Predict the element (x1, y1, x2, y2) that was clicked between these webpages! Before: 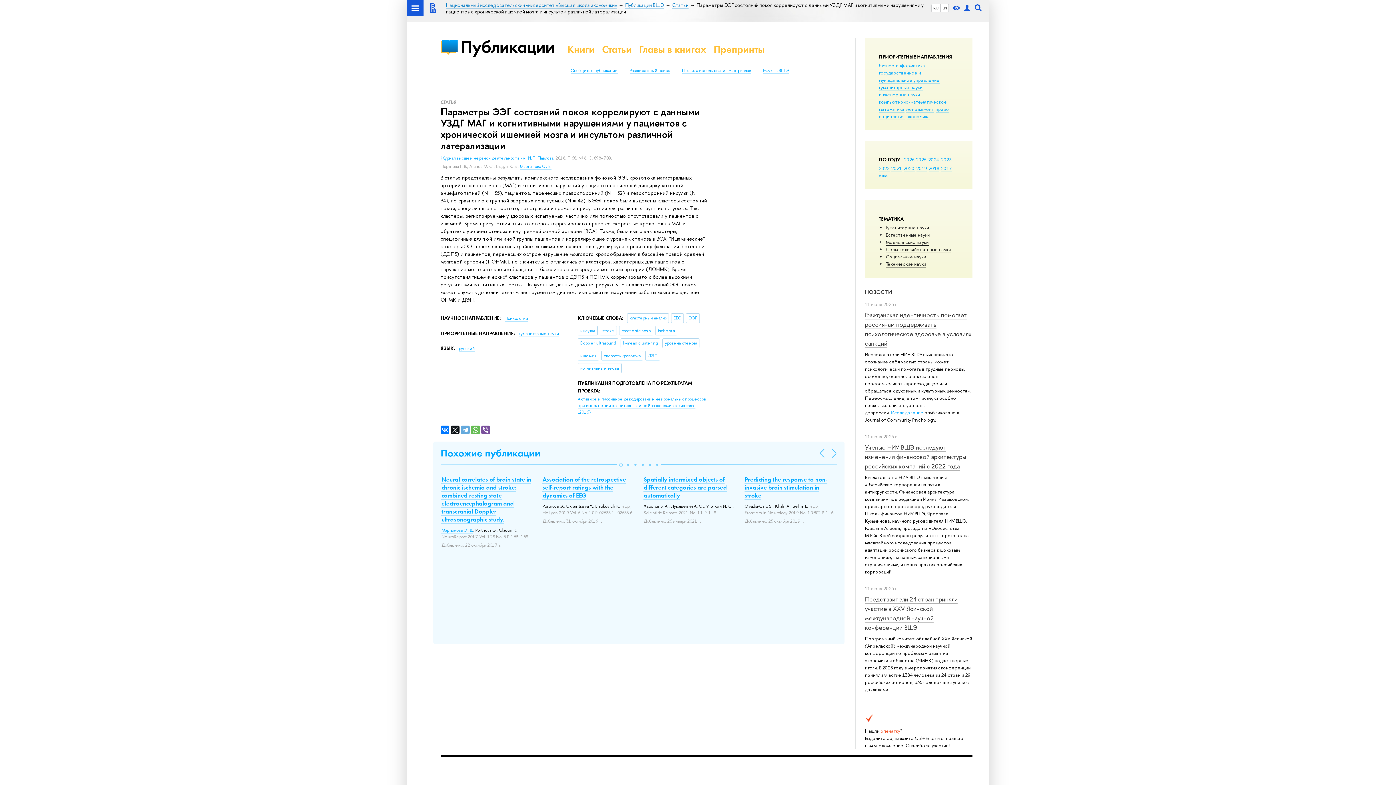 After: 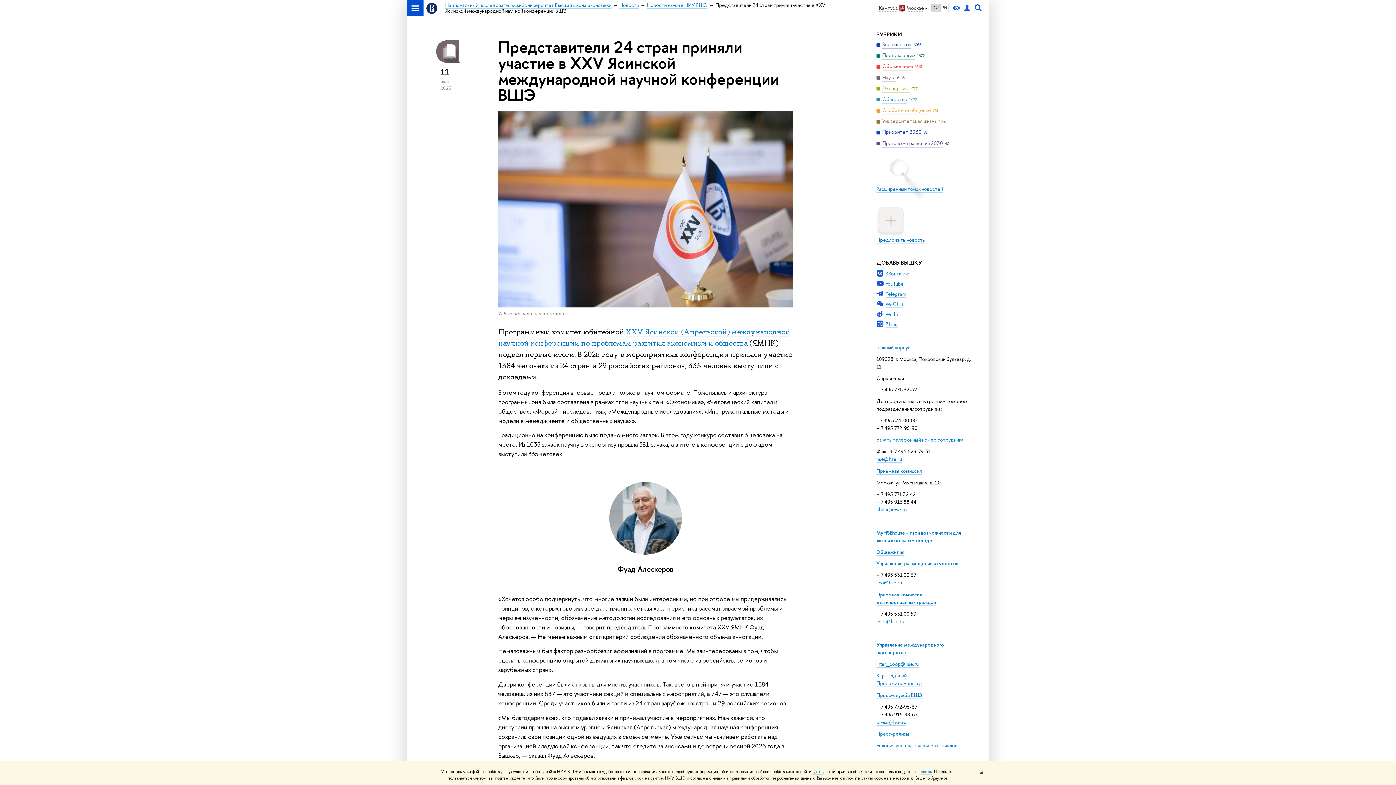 Action: label: Представители 24 стран приняли участие в XXV Ясинской международной научной конференции ВШЭ bbox: (865, 595, 957, 632)